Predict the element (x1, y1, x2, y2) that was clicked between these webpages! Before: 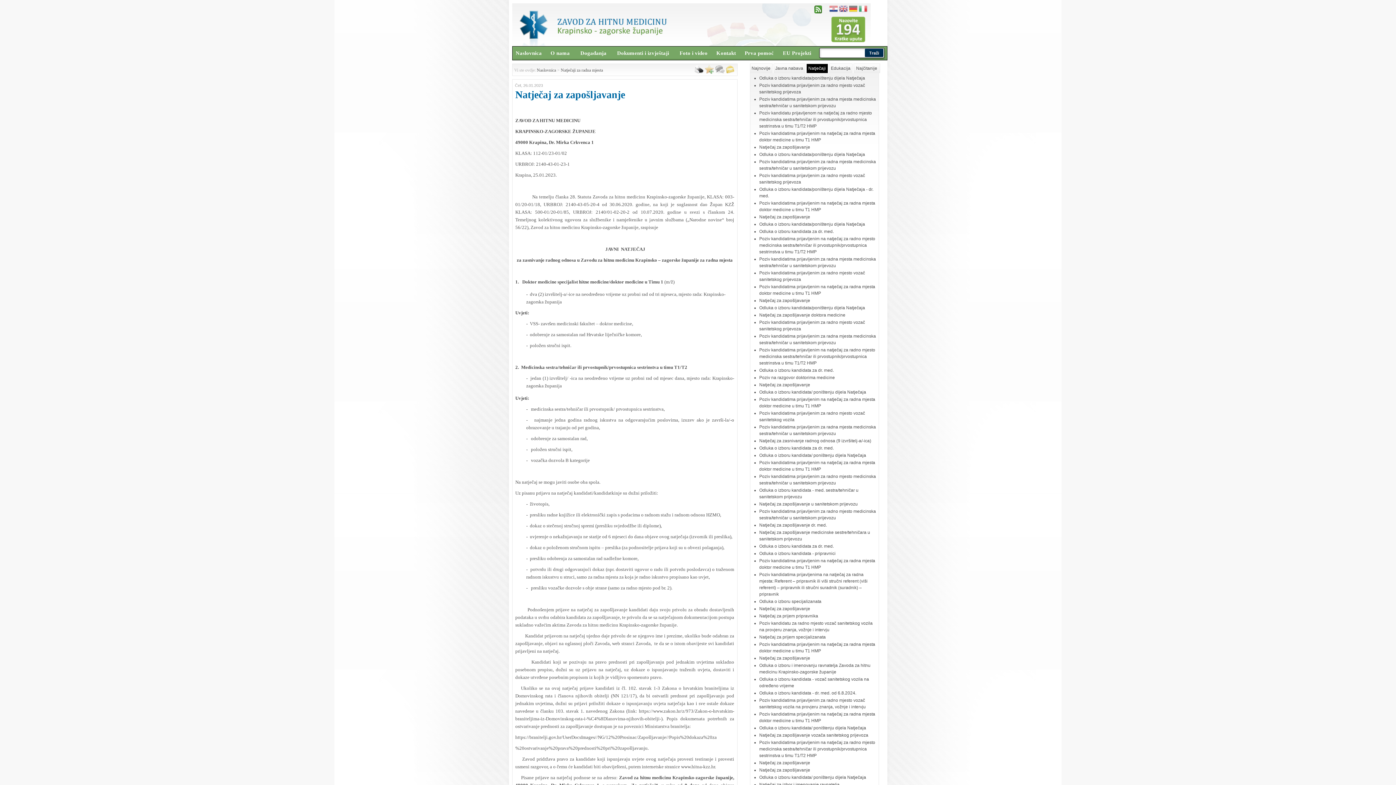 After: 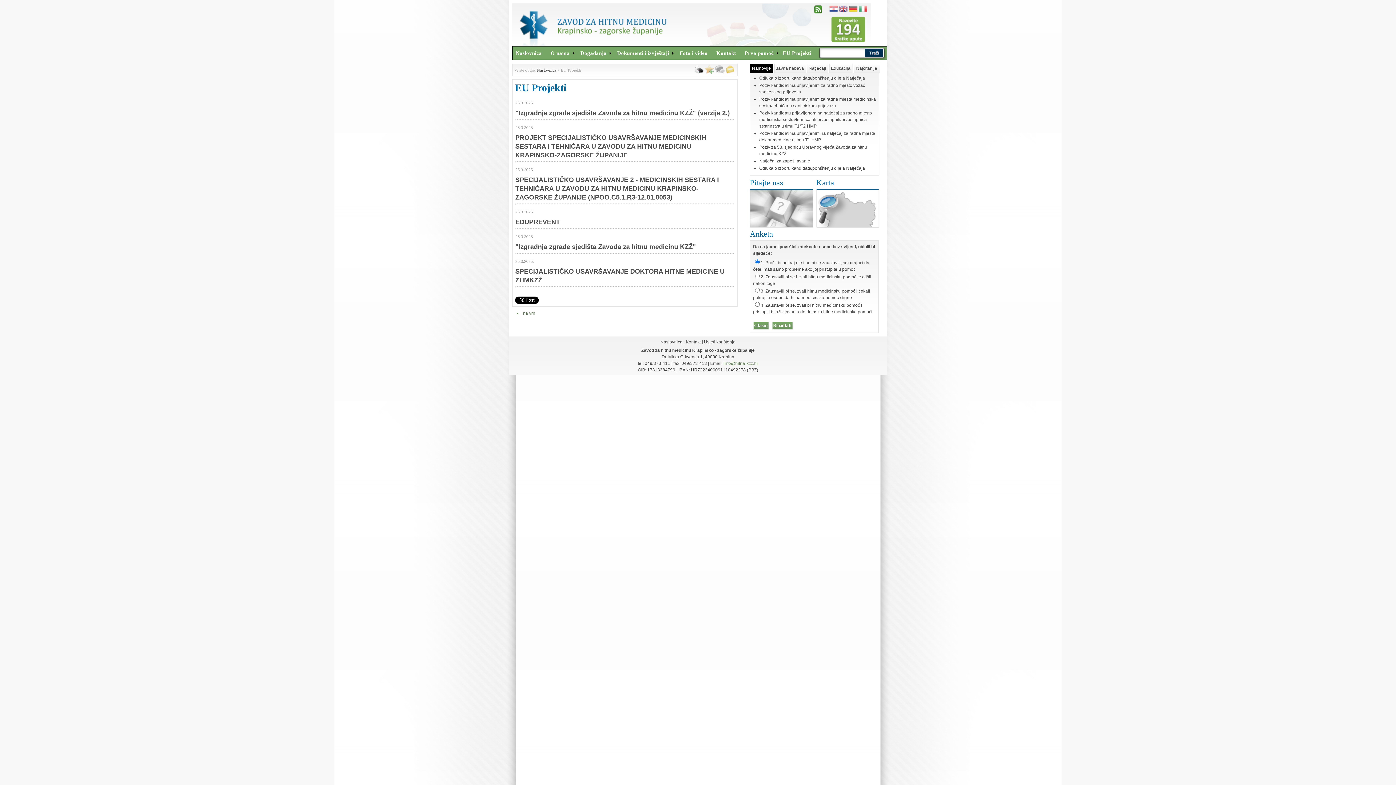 Action: bbox: (780, 47, 814, 59) label:  EU Projekti 